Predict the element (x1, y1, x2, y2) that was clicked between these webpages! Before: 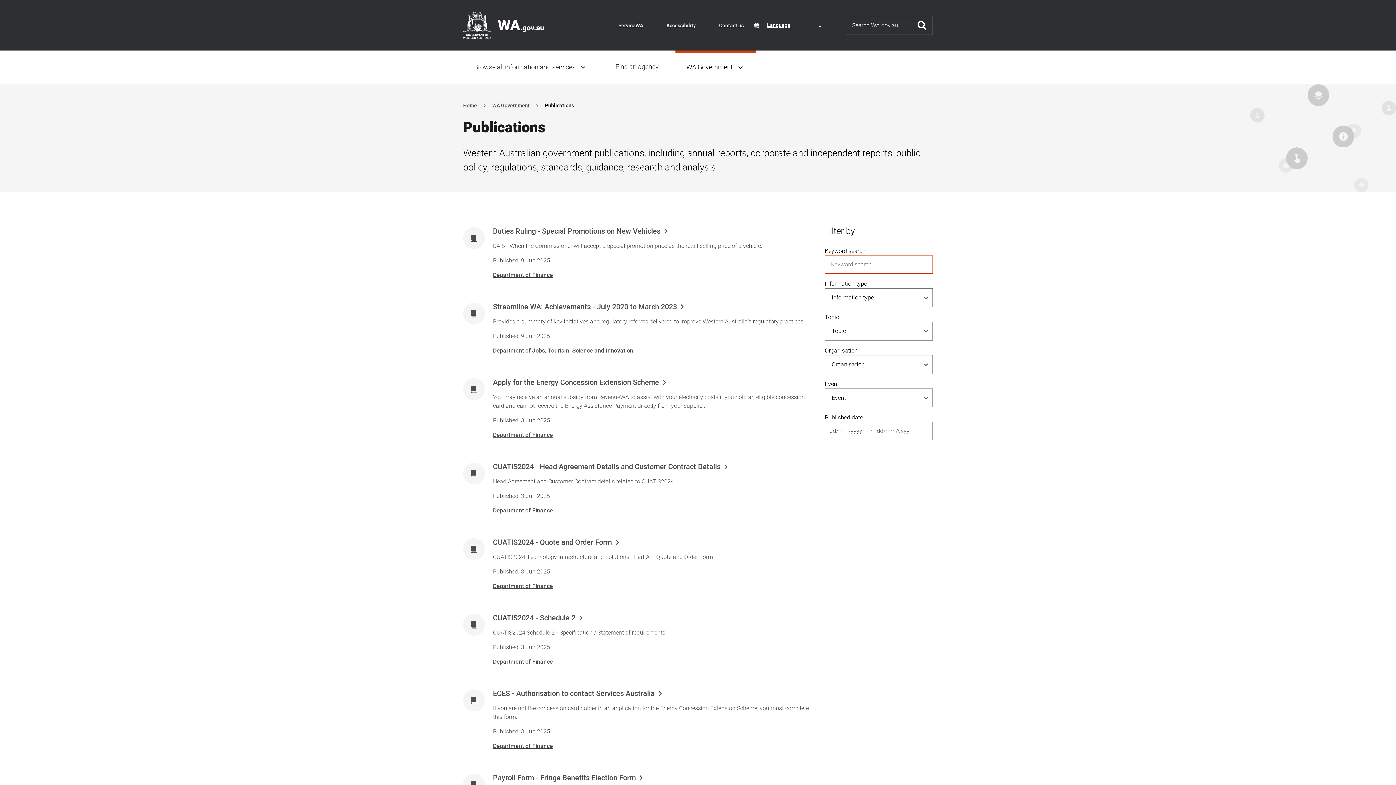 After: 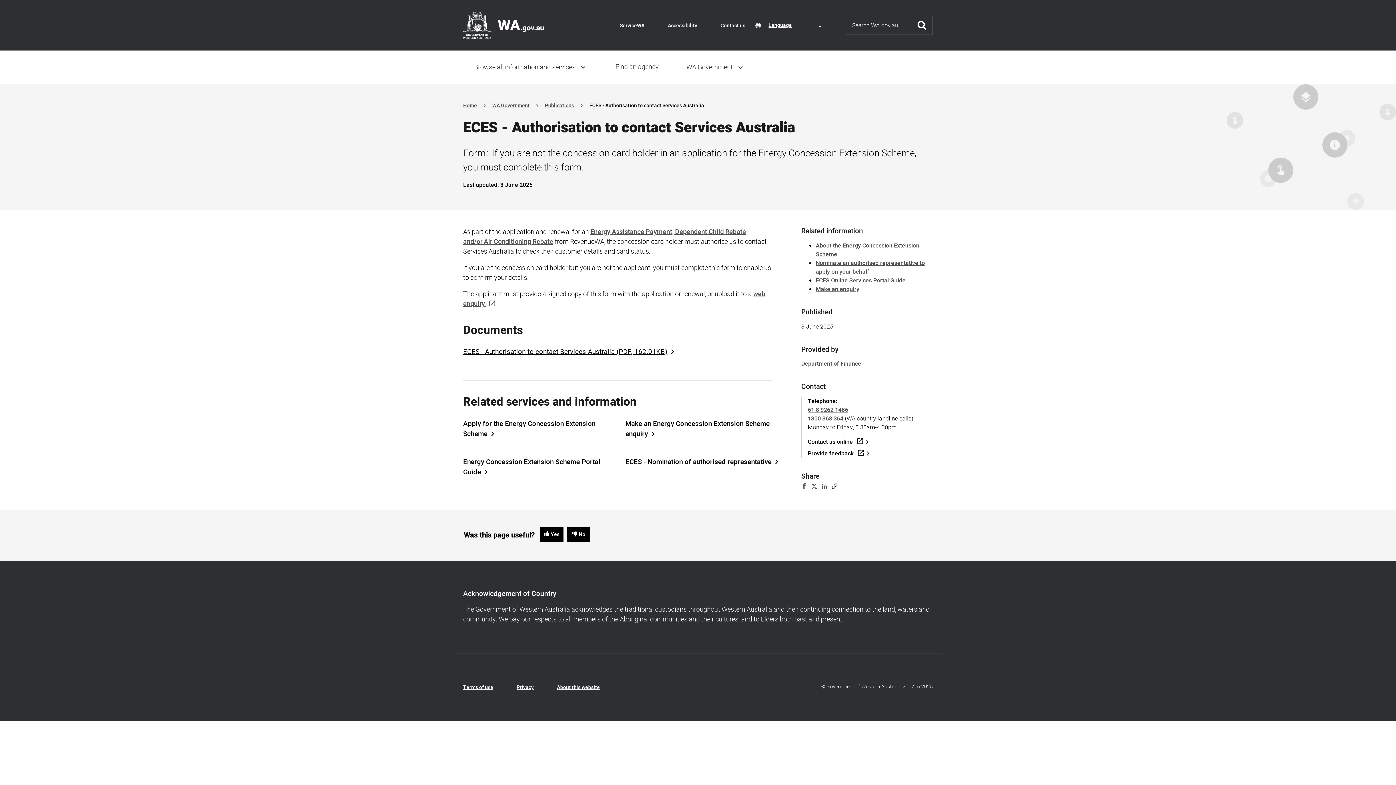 Action: bbox: (493, 689, 810, 698) label: ECES - Authorisation to contact Services Australia